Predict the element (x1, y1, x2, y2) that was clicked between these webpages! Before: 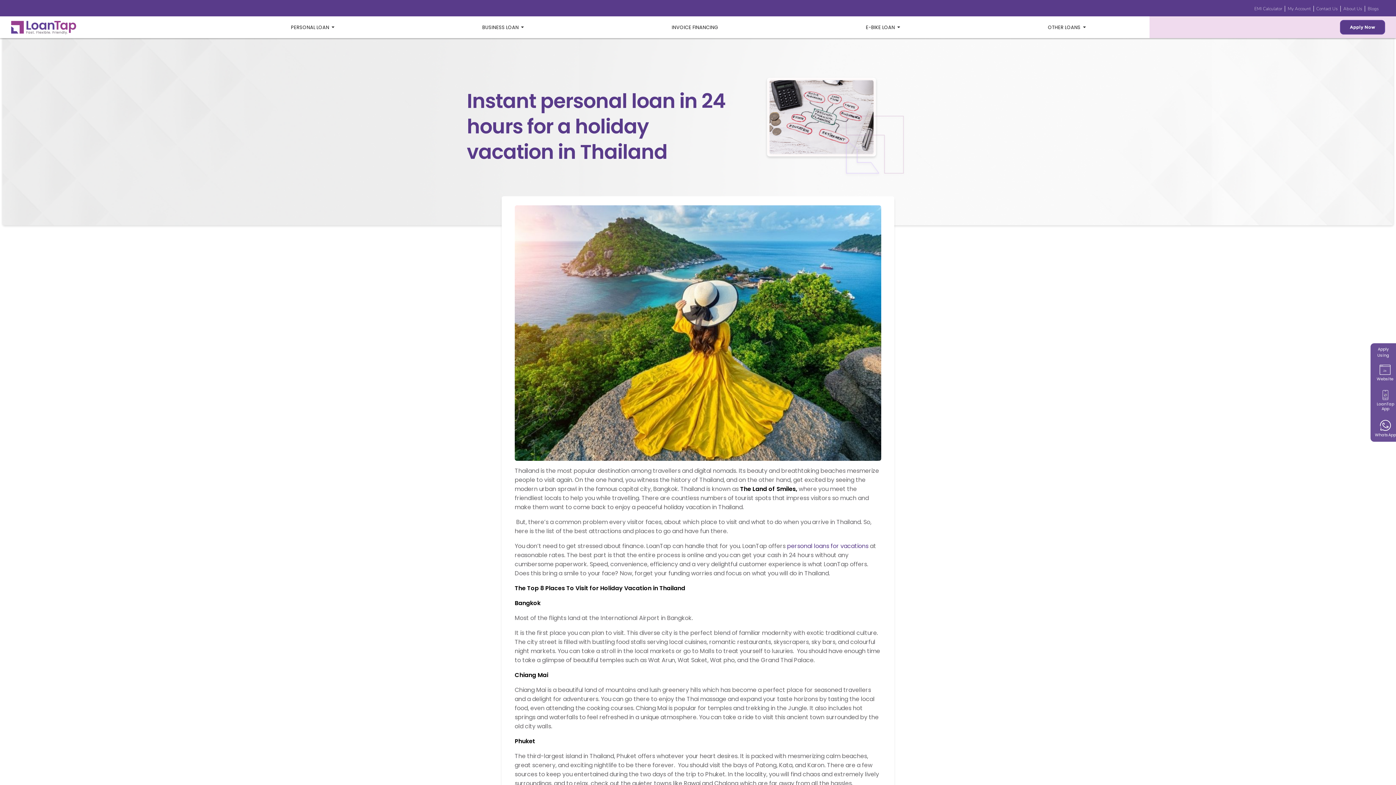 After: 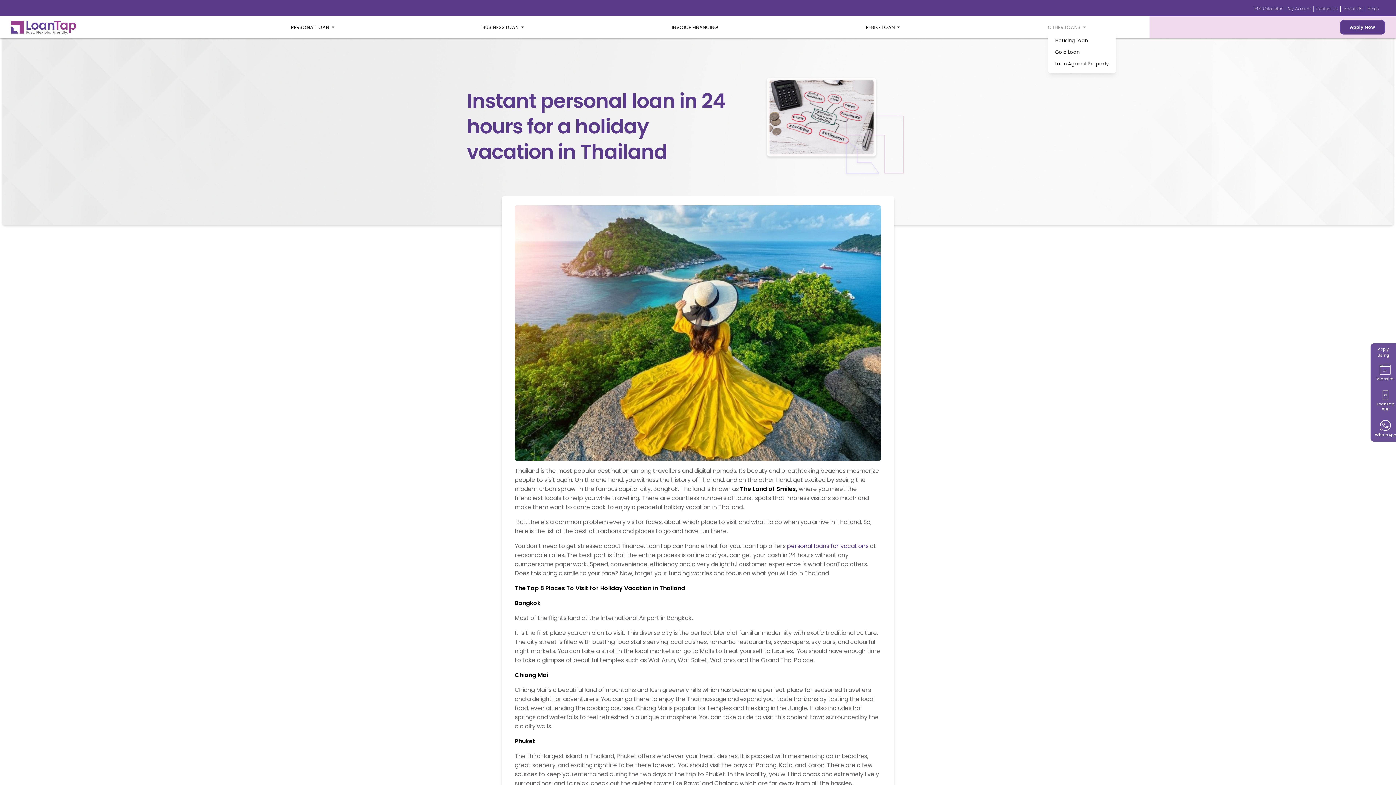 Action: bbox: (1048, 24, 1086, 30) label: OTHER LOANS 